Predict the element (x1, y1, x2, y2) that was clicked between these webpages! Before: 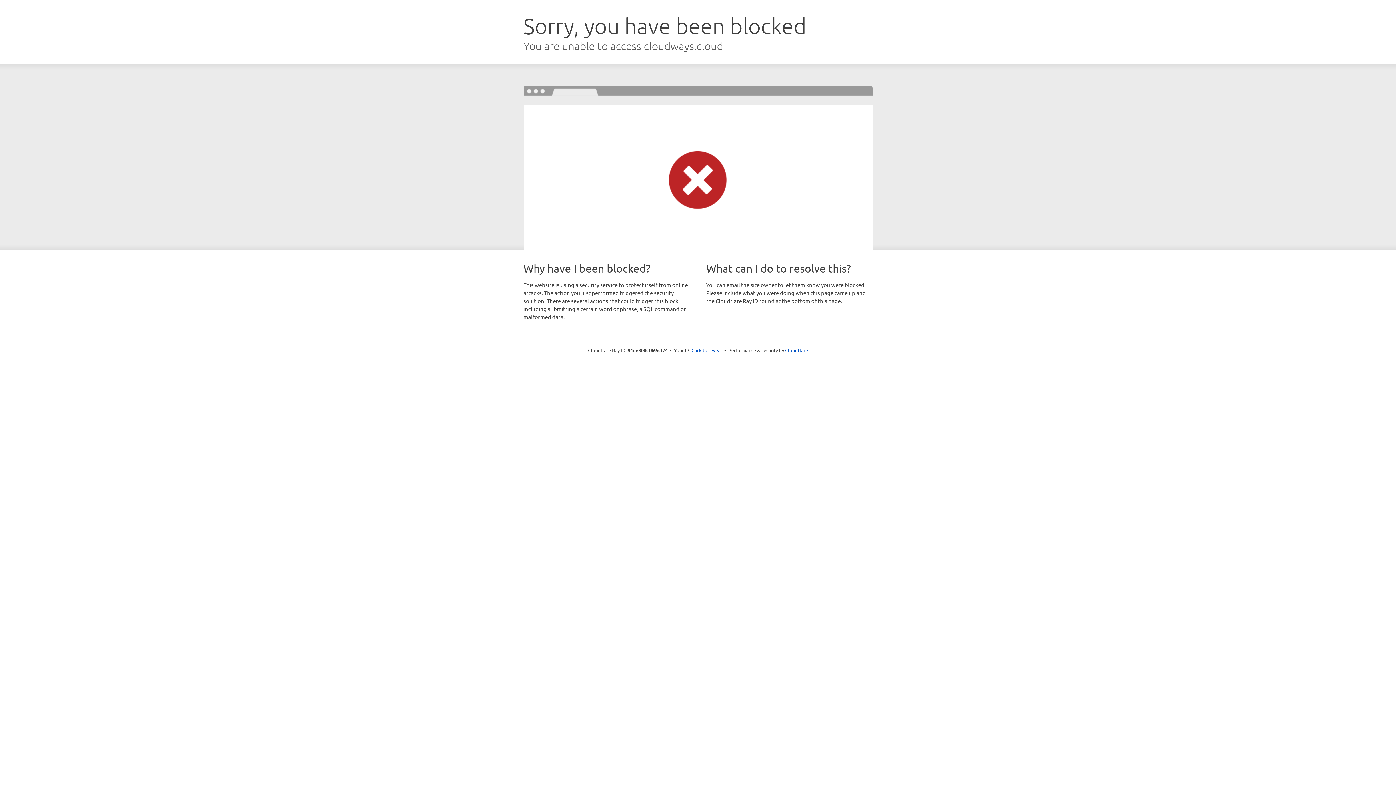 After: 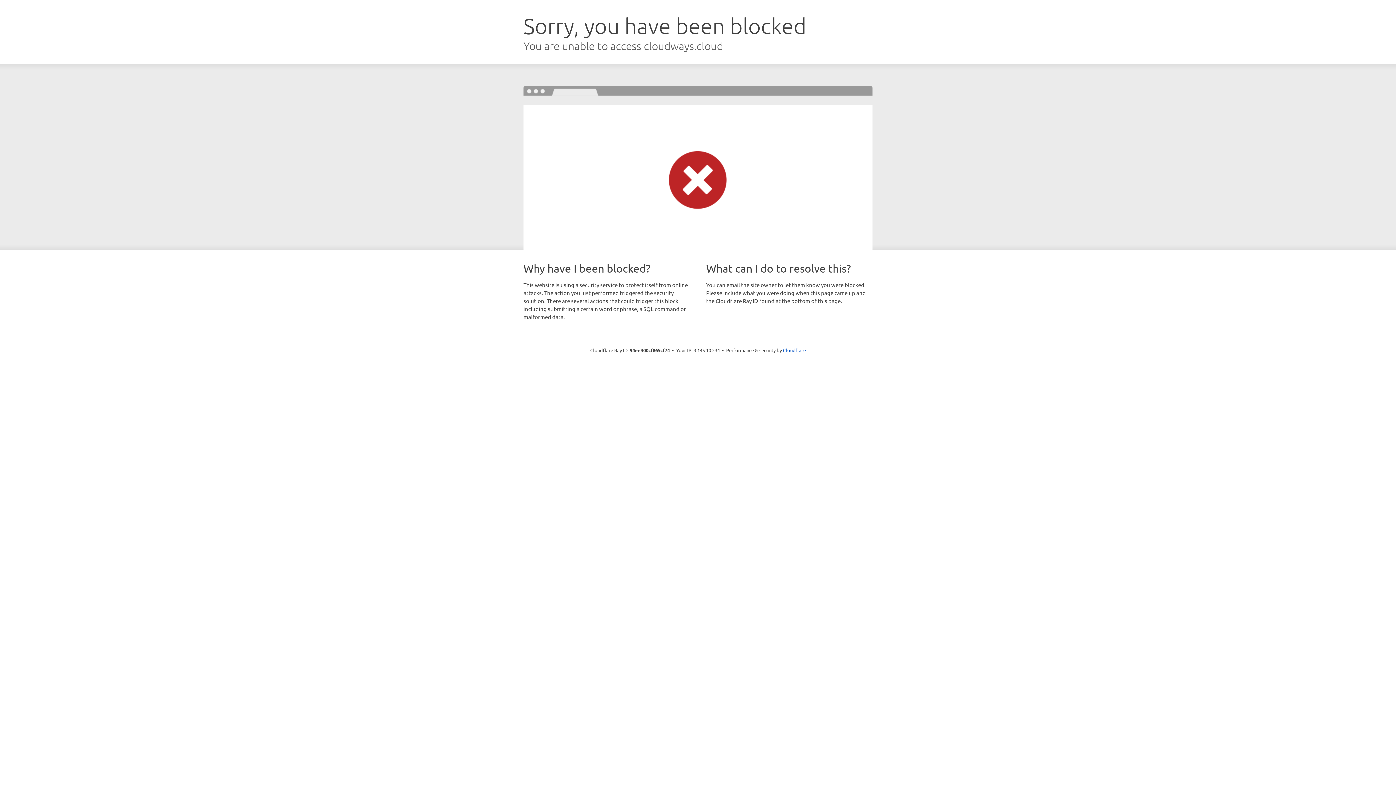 Action: bbox: (691, 346, 722, 353) label: Click to reveal